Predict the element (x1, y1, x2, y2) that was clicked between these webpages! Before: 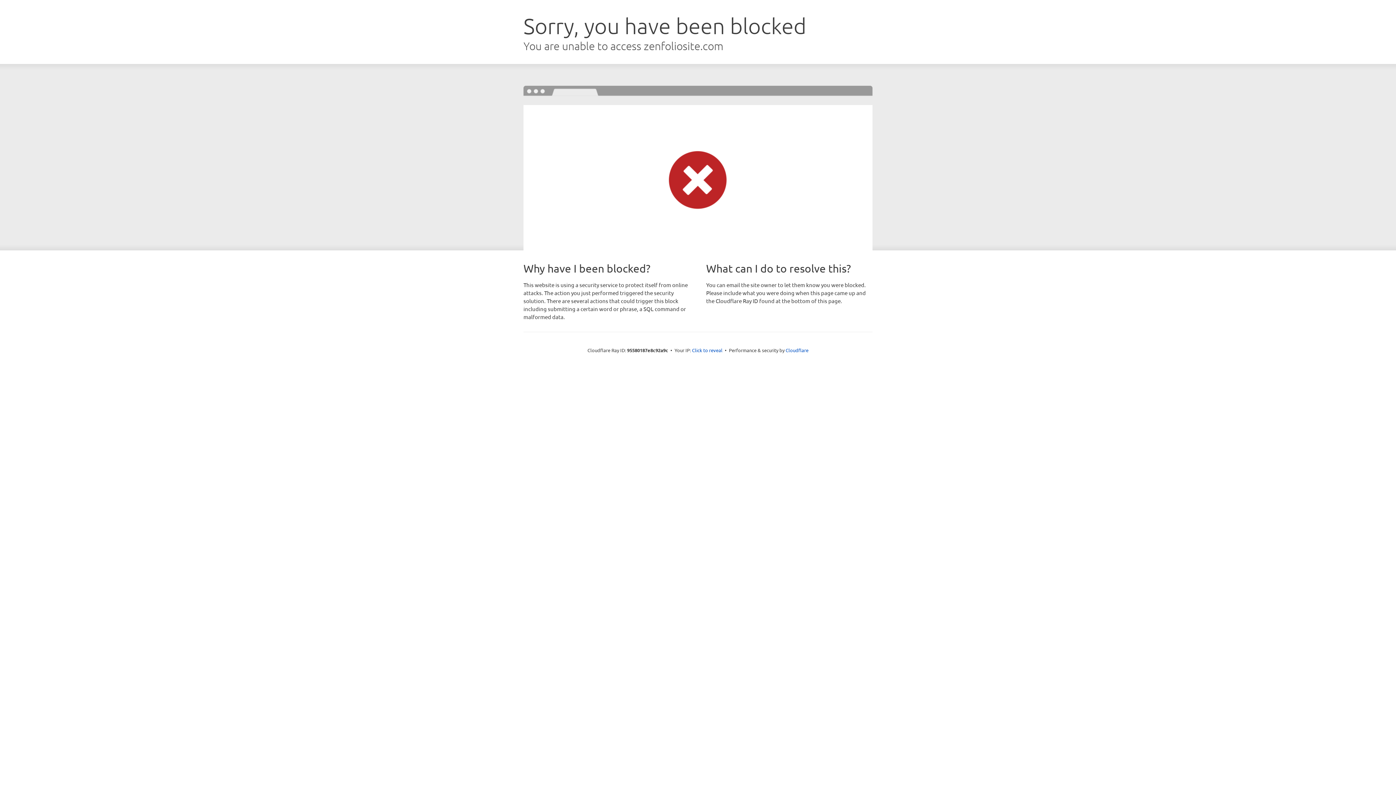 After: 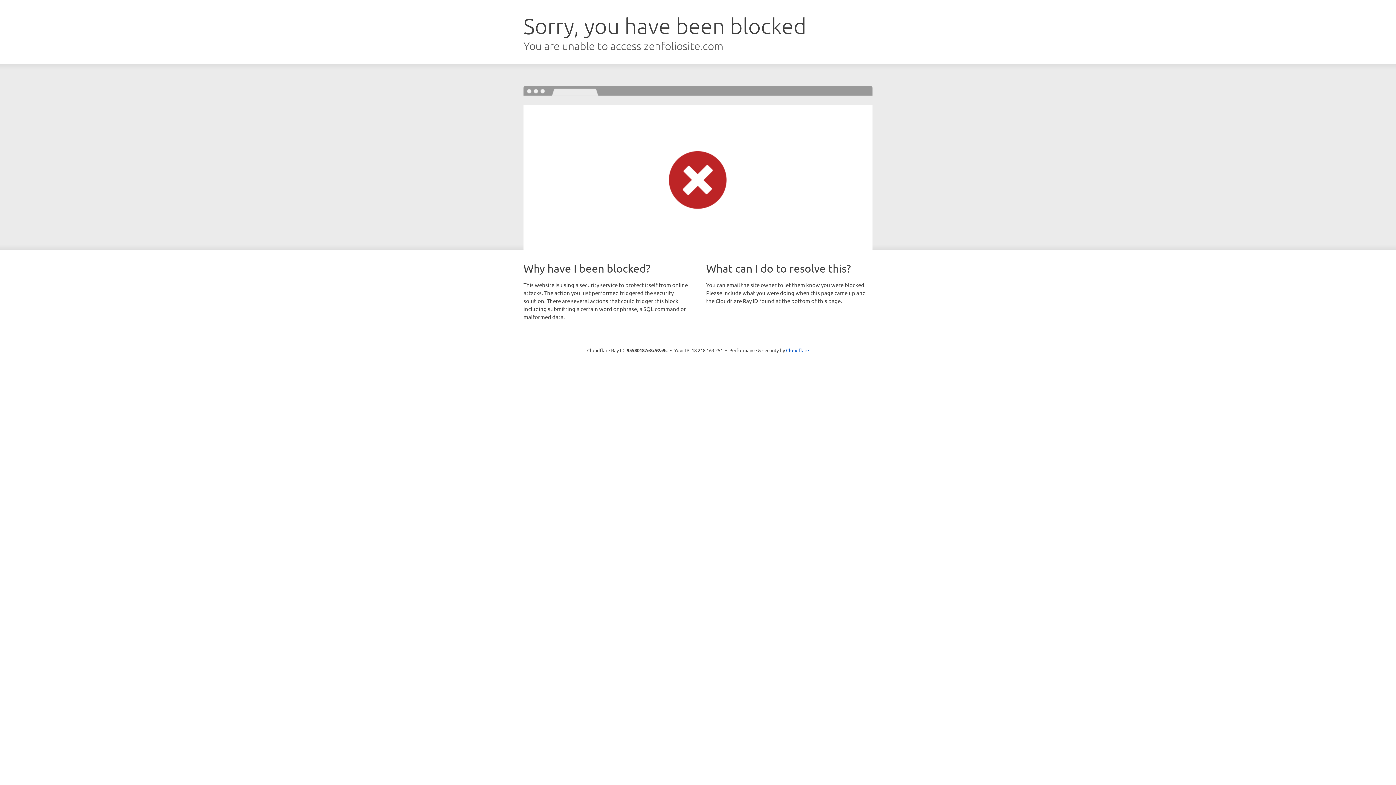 Action: label: Click to reveal bbox: (692, 346, 722, 353)